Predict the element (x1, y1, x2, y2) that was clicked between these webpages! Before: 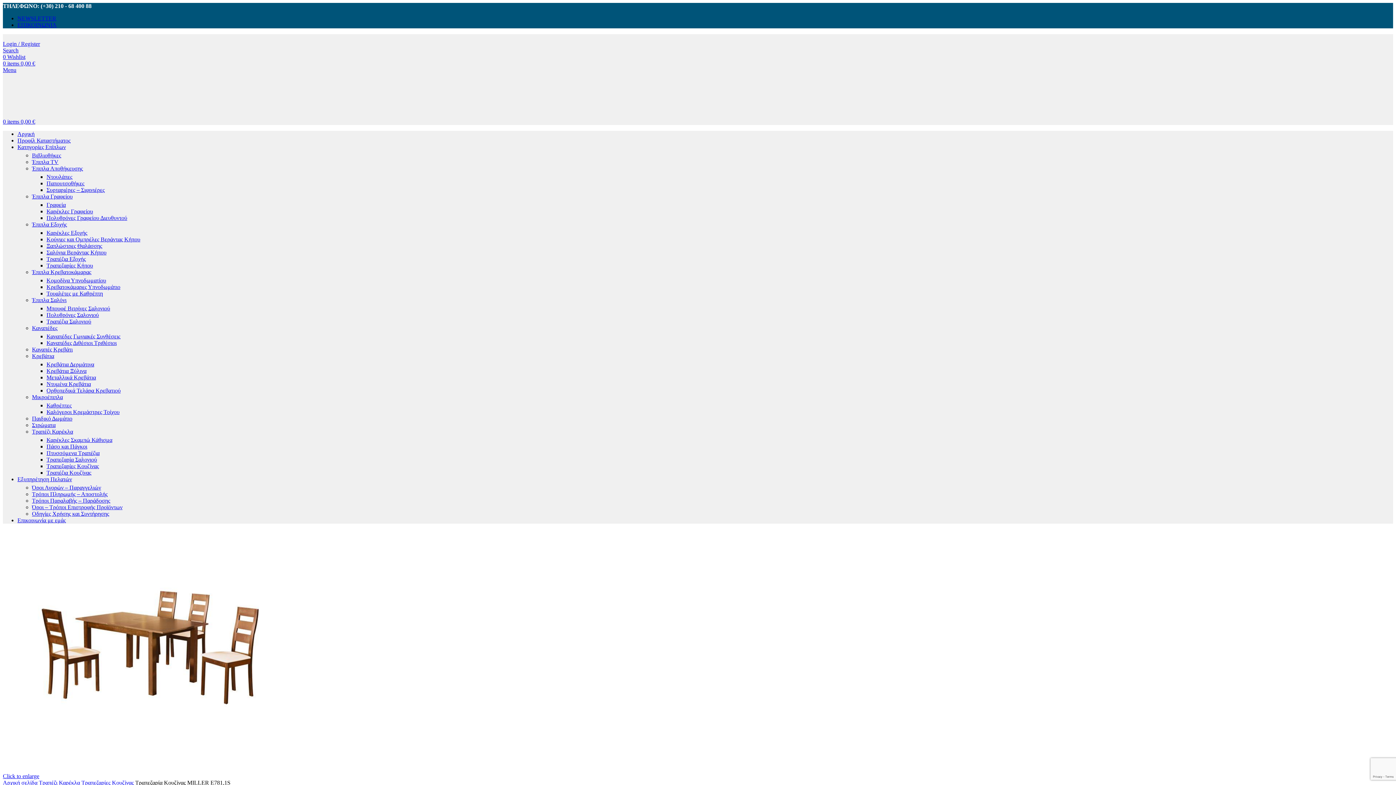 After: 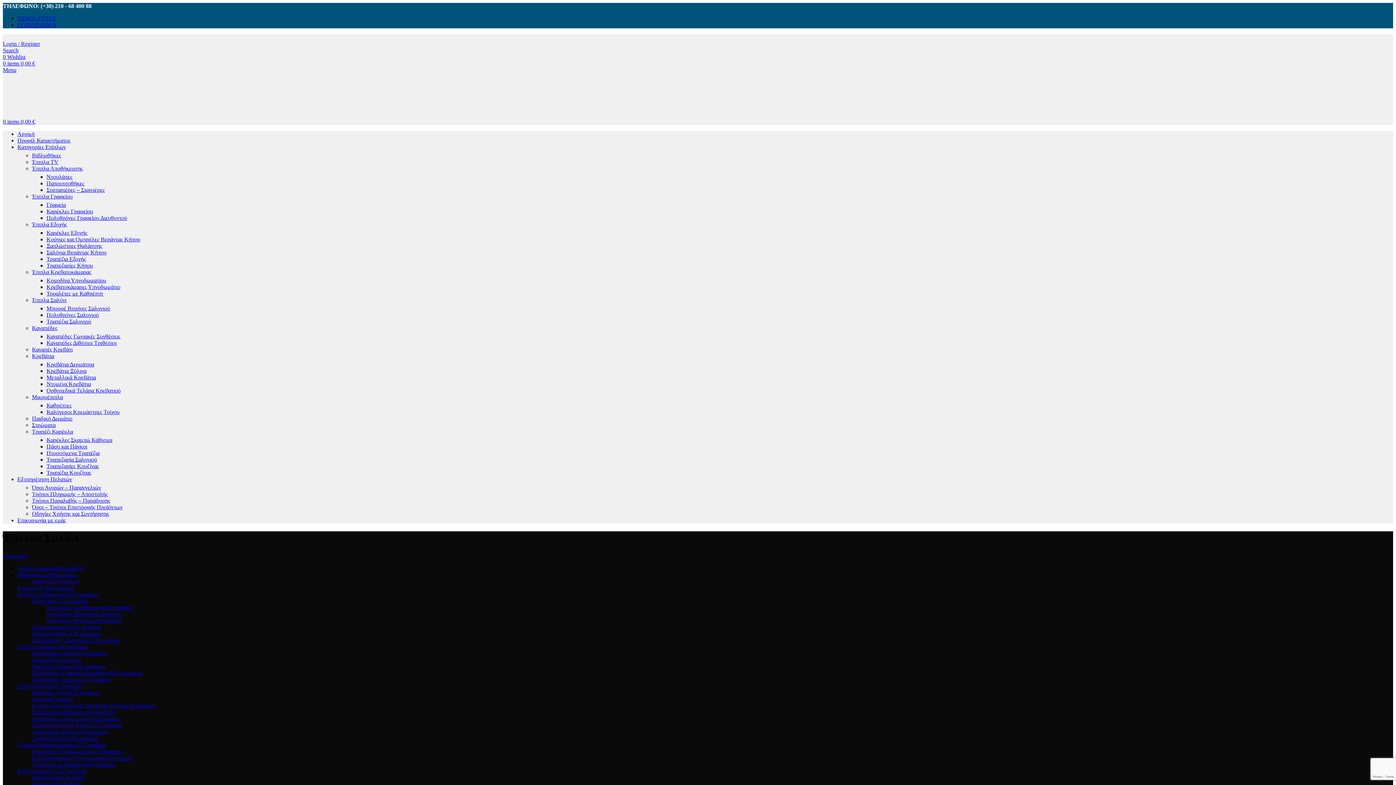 Action: bbox: (32, 297, 66, 303) label: Έπιπλα Σαλόνι